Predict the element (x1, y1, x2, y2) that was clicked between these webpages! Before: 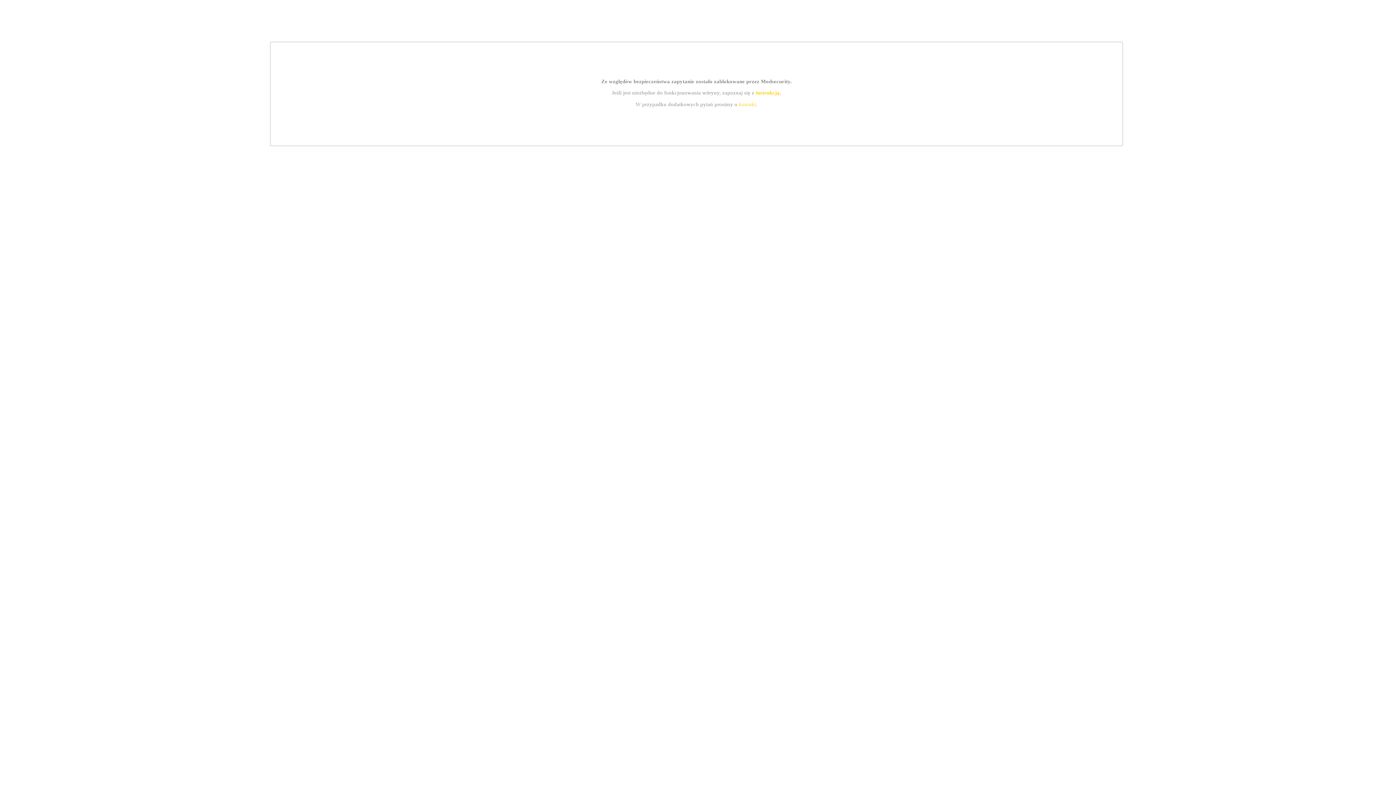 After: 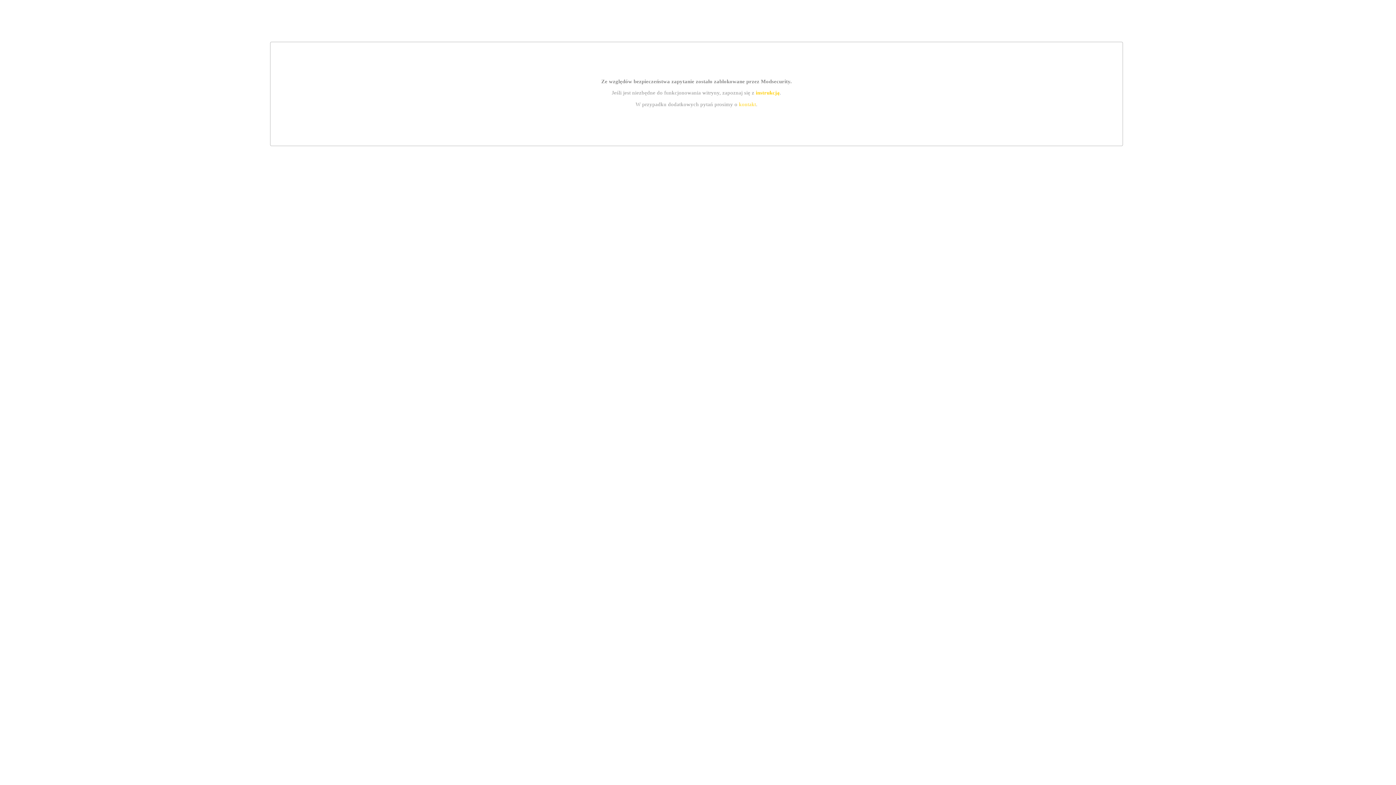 Action: bbox: (755, 89, 779, 95) label: instrukcją